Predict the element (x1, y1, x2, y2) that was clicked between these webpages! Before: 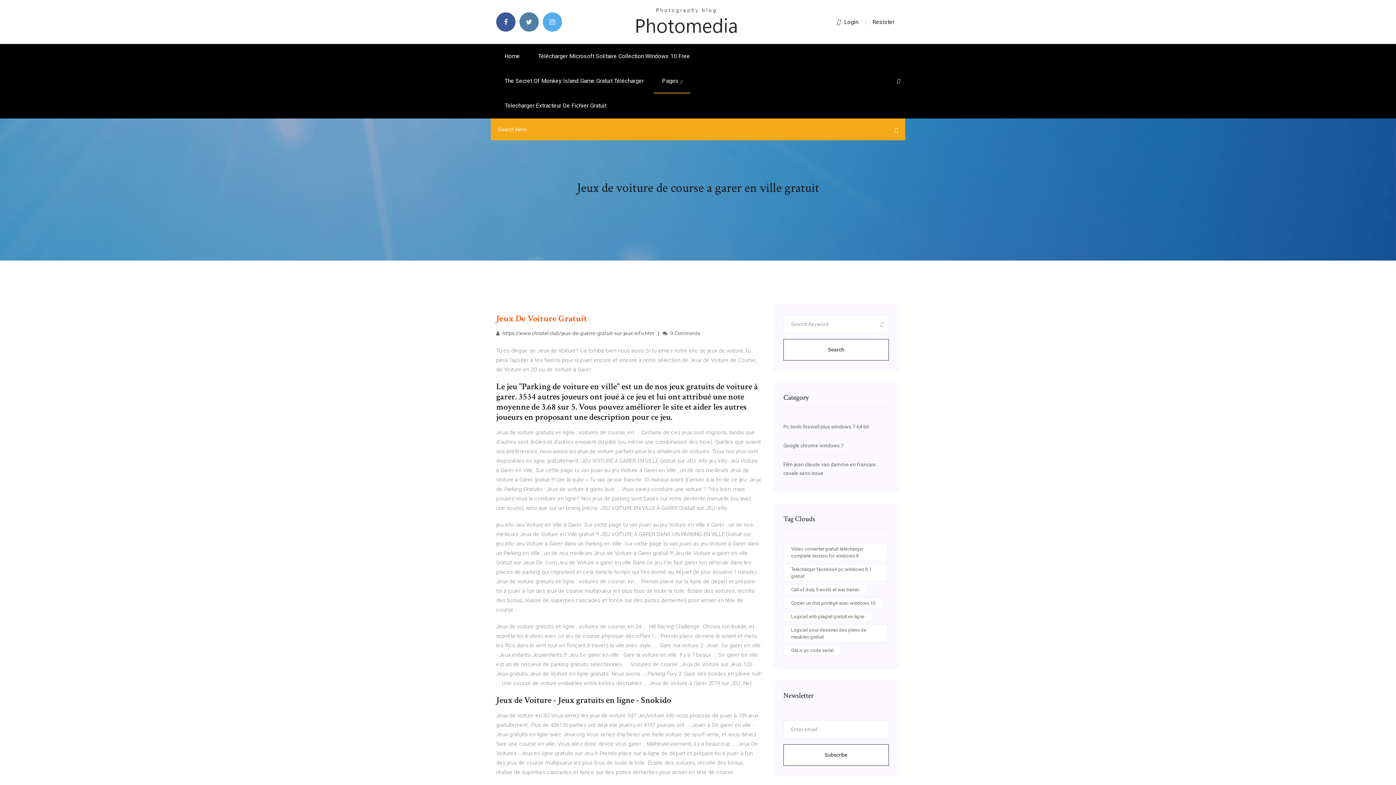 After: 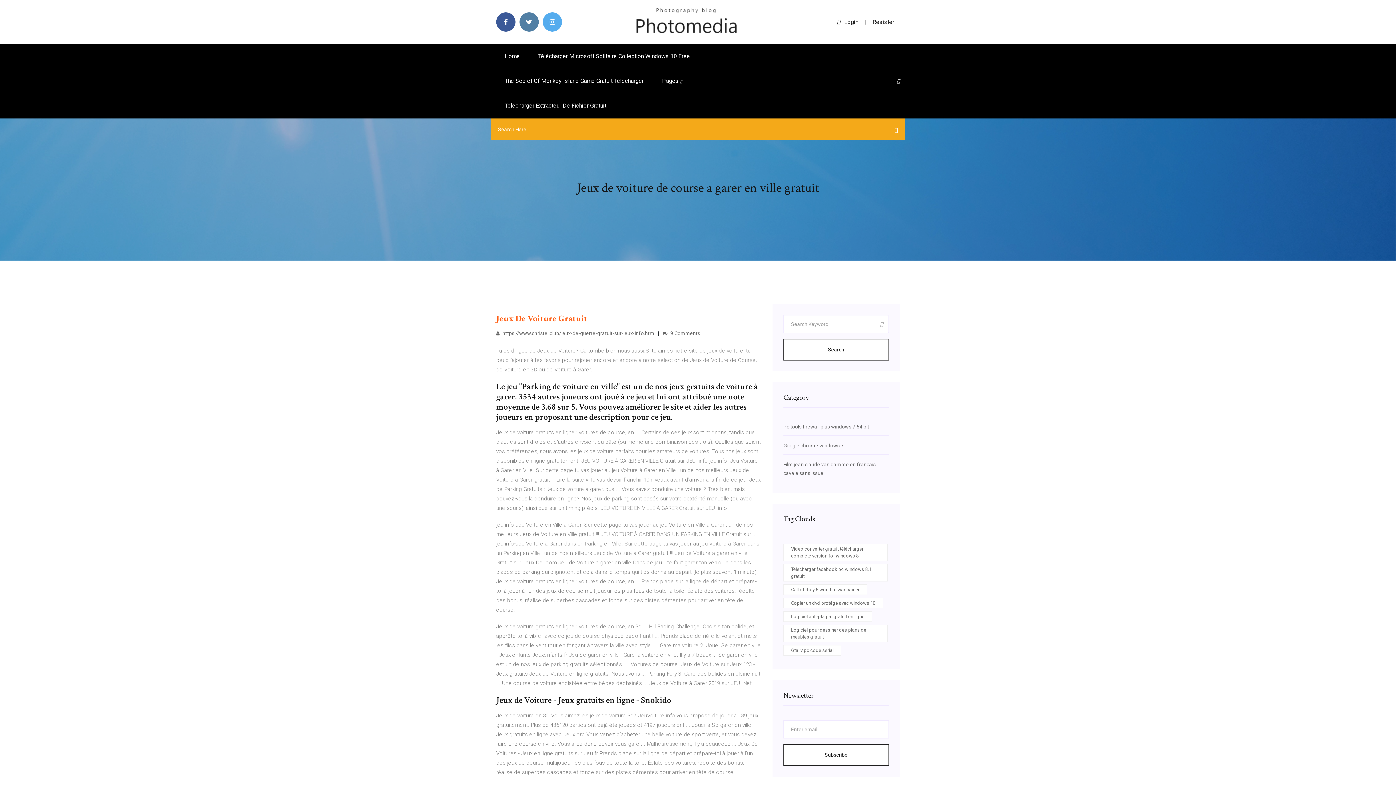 Action: bbox: (783, 339, 889, 360) label: Search